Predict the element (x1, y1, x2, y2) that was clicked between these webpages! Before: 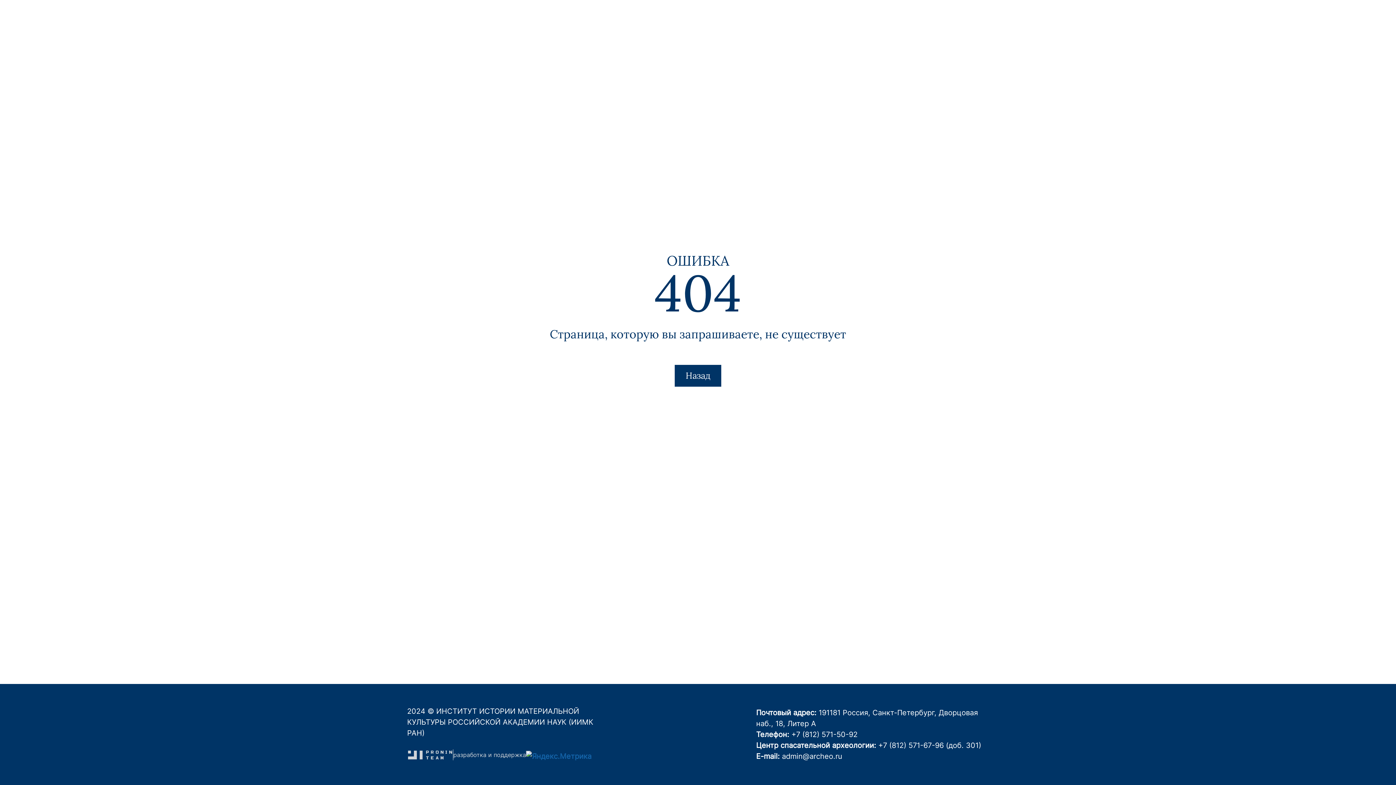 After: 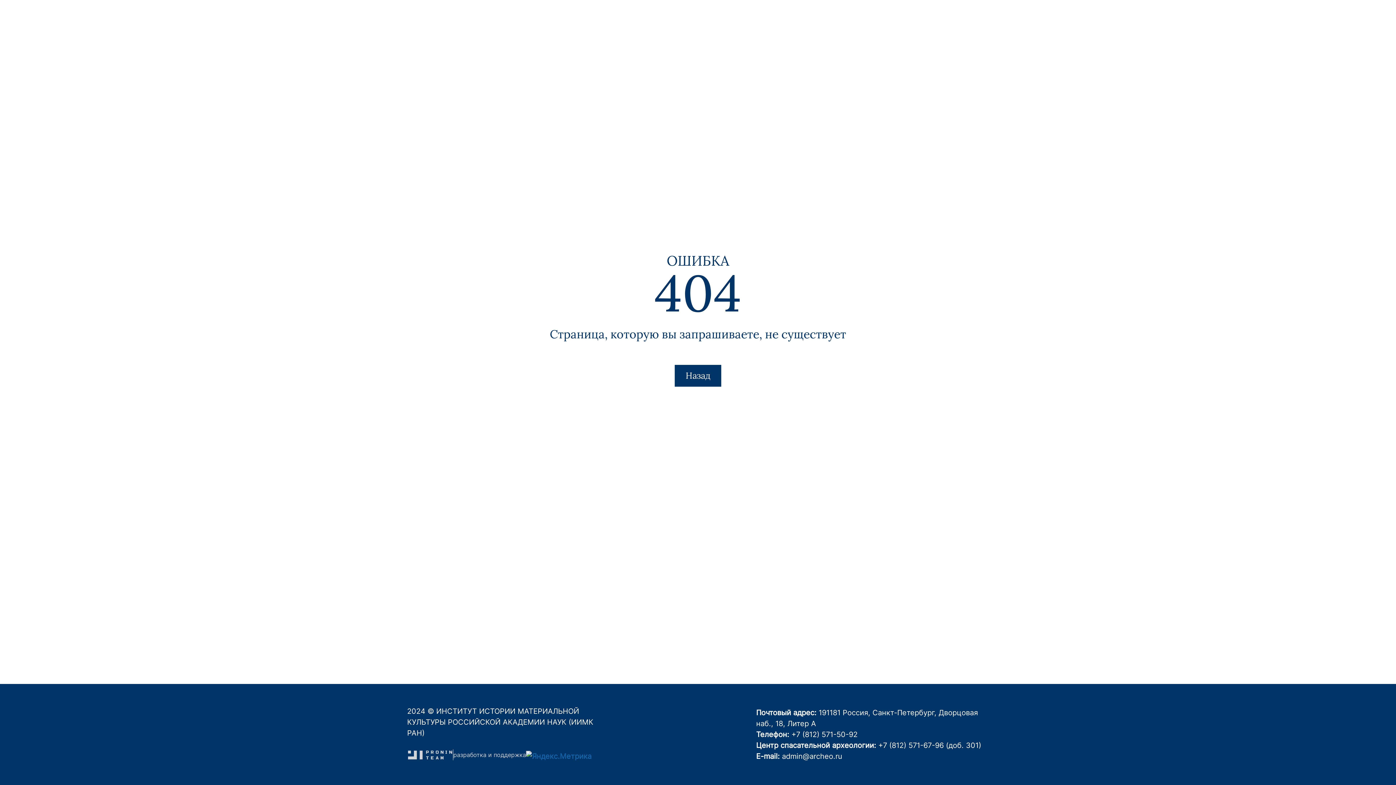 Action: bbox: (878, 741, 981, 750) label: +7 (812) 571-67-96 (доб. 301)